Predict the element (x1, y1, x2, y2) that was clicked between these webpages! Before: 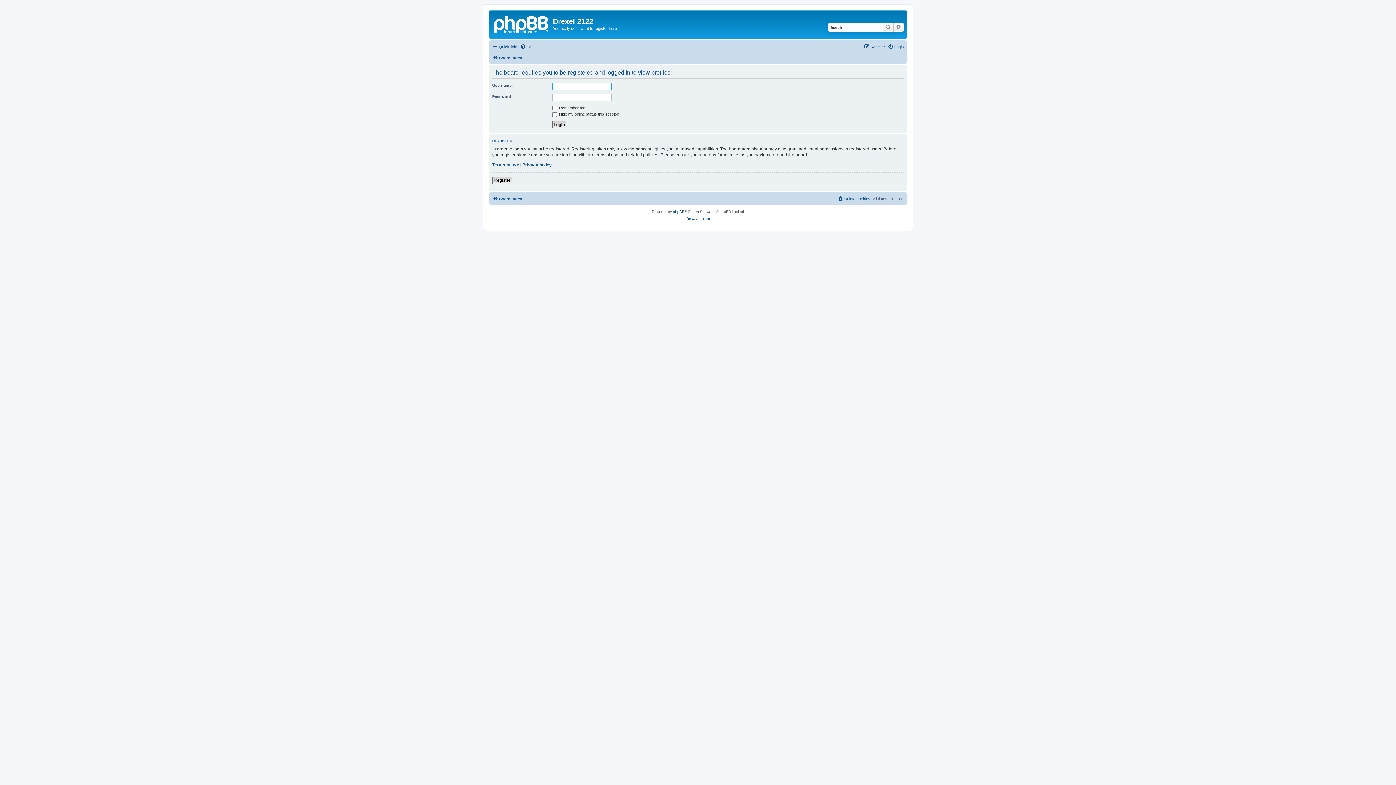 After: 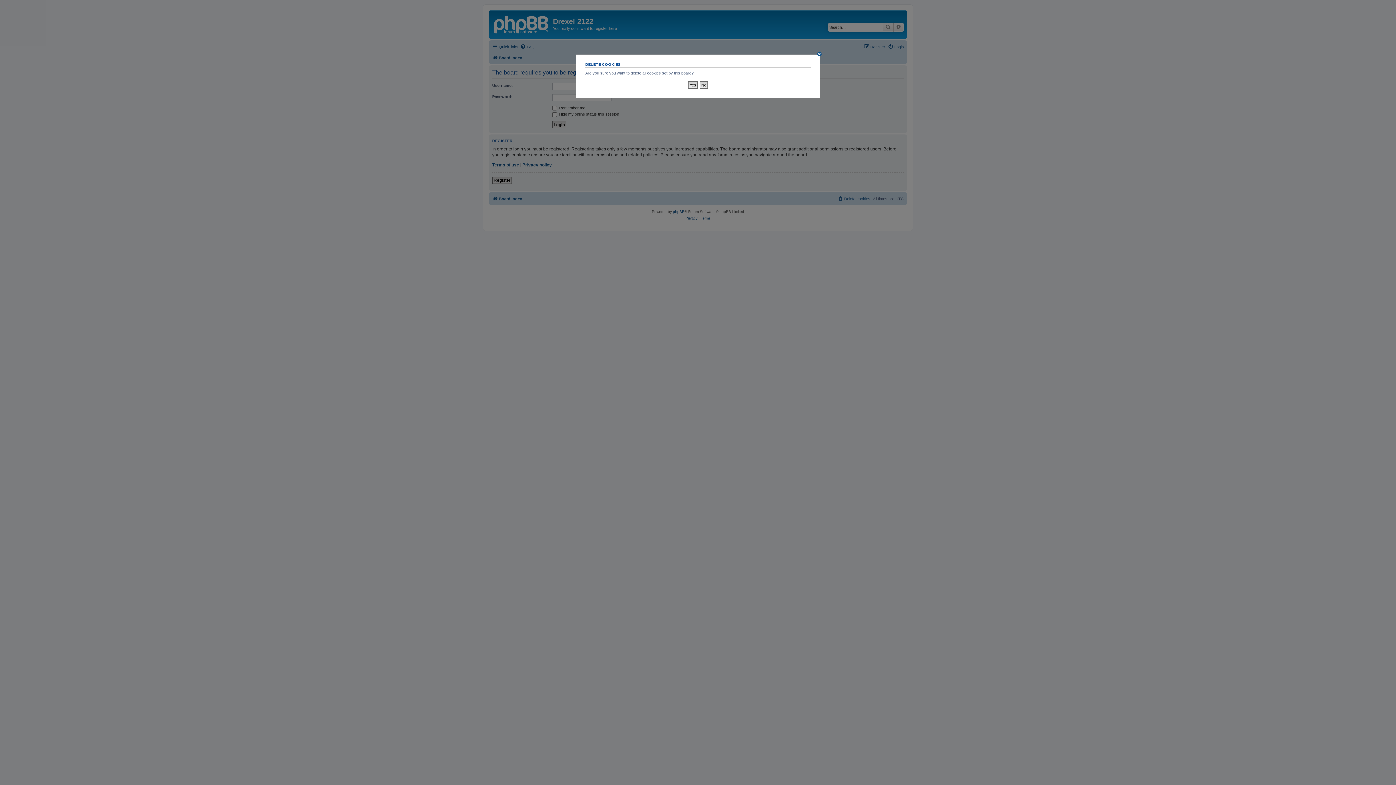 Action: bbox: (837, 194, 870, 203) label: Delete cookies